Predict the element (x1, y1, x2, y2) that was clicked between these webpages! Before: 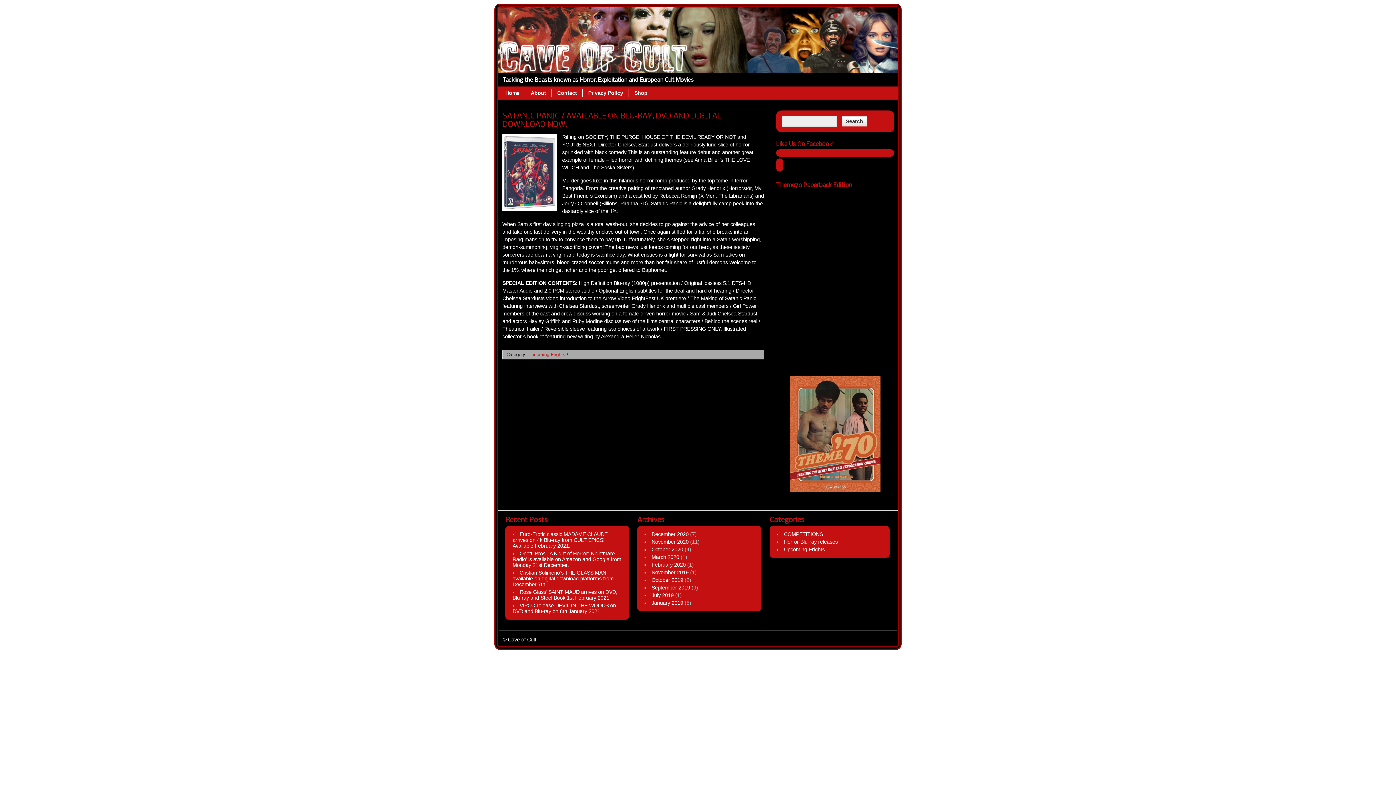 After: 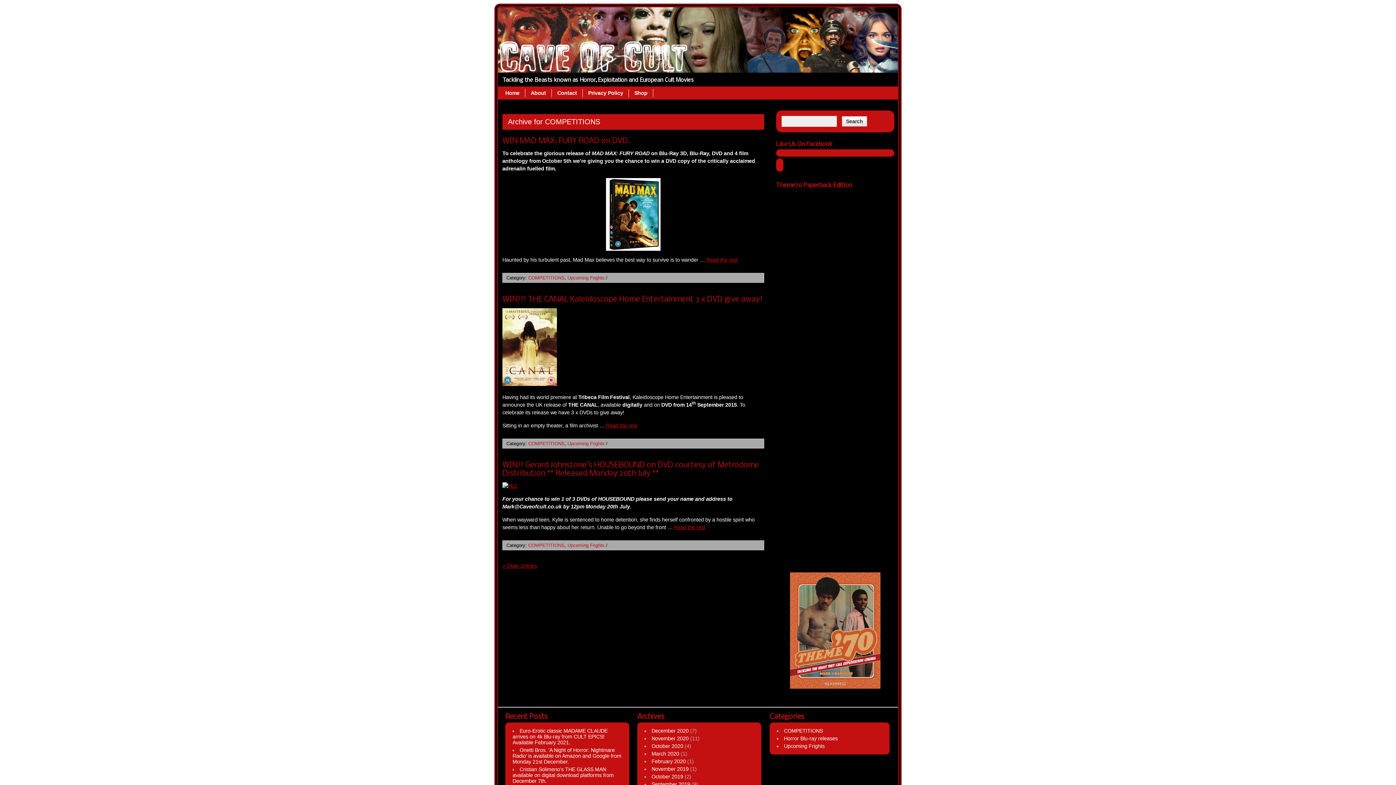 Action: bbox: (784, 531, 823, 537) label: COMPETITIONS